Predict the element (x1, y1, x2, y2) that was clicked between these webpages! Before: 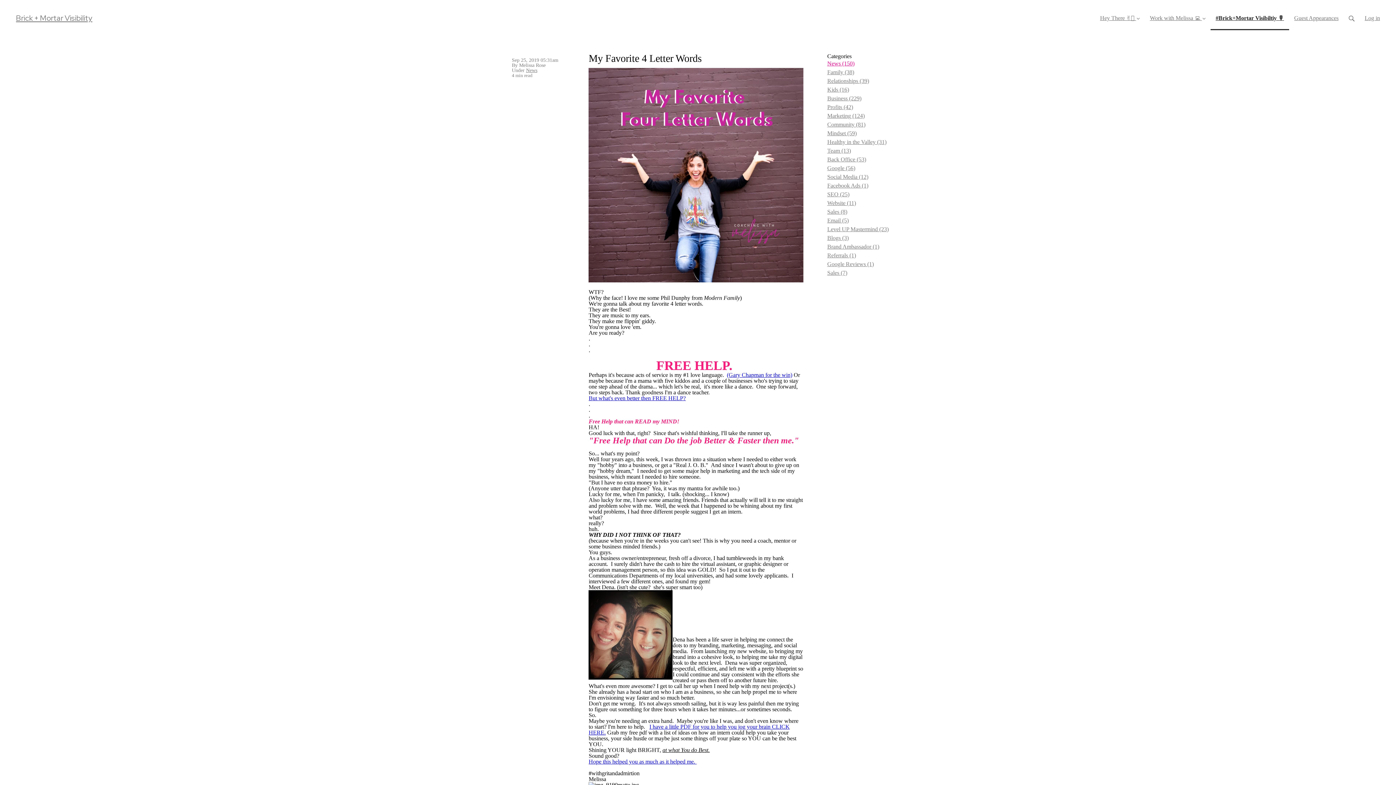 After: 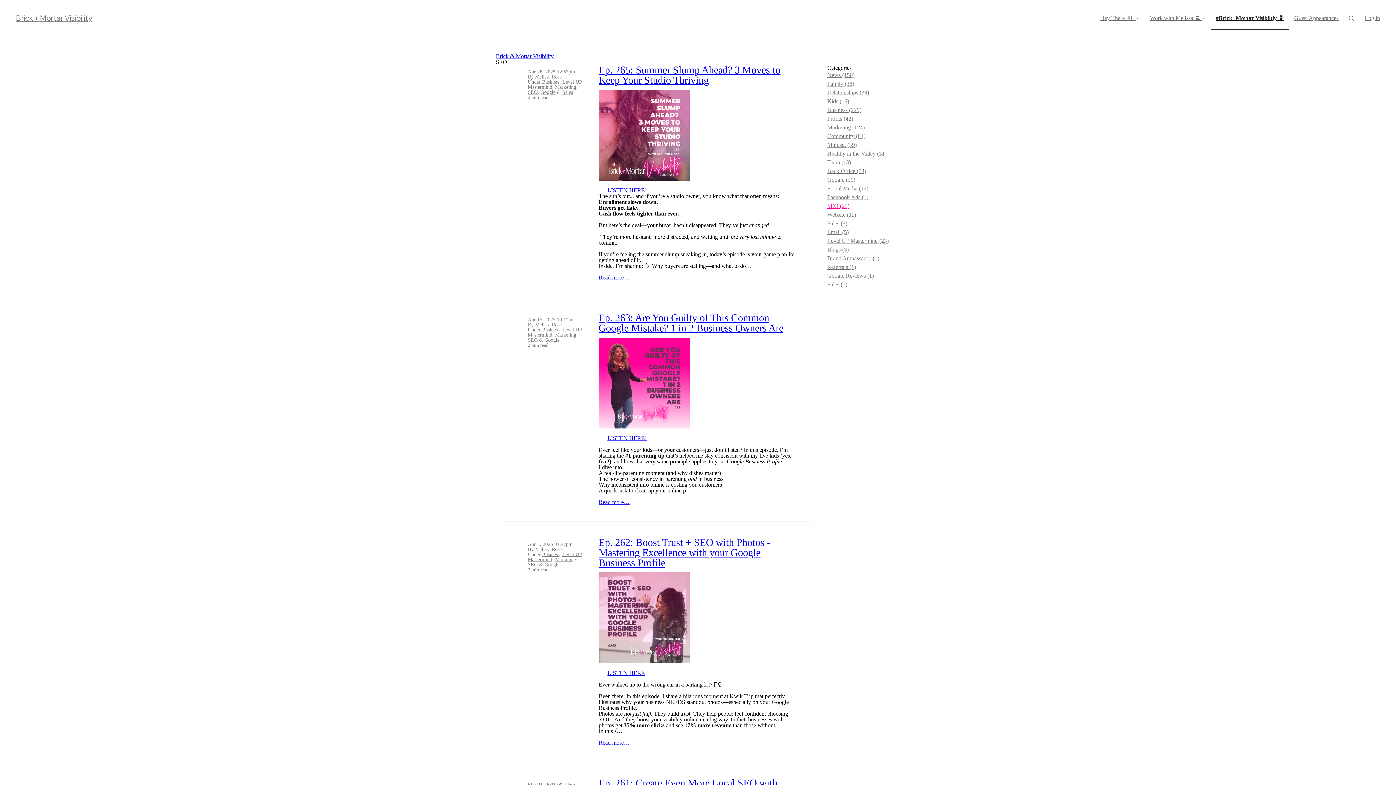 Action: label: SEO (25) bbox: (827, 190, 892, 198)